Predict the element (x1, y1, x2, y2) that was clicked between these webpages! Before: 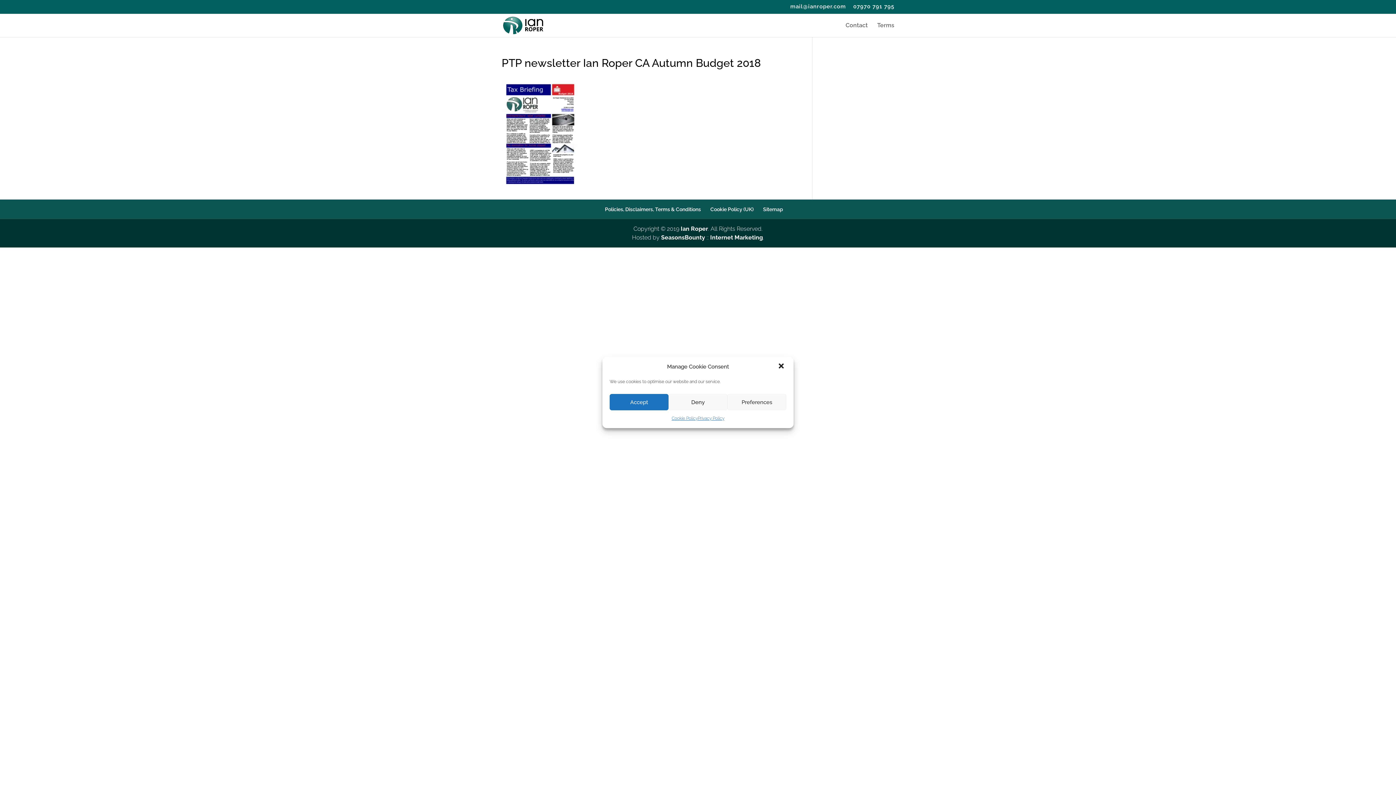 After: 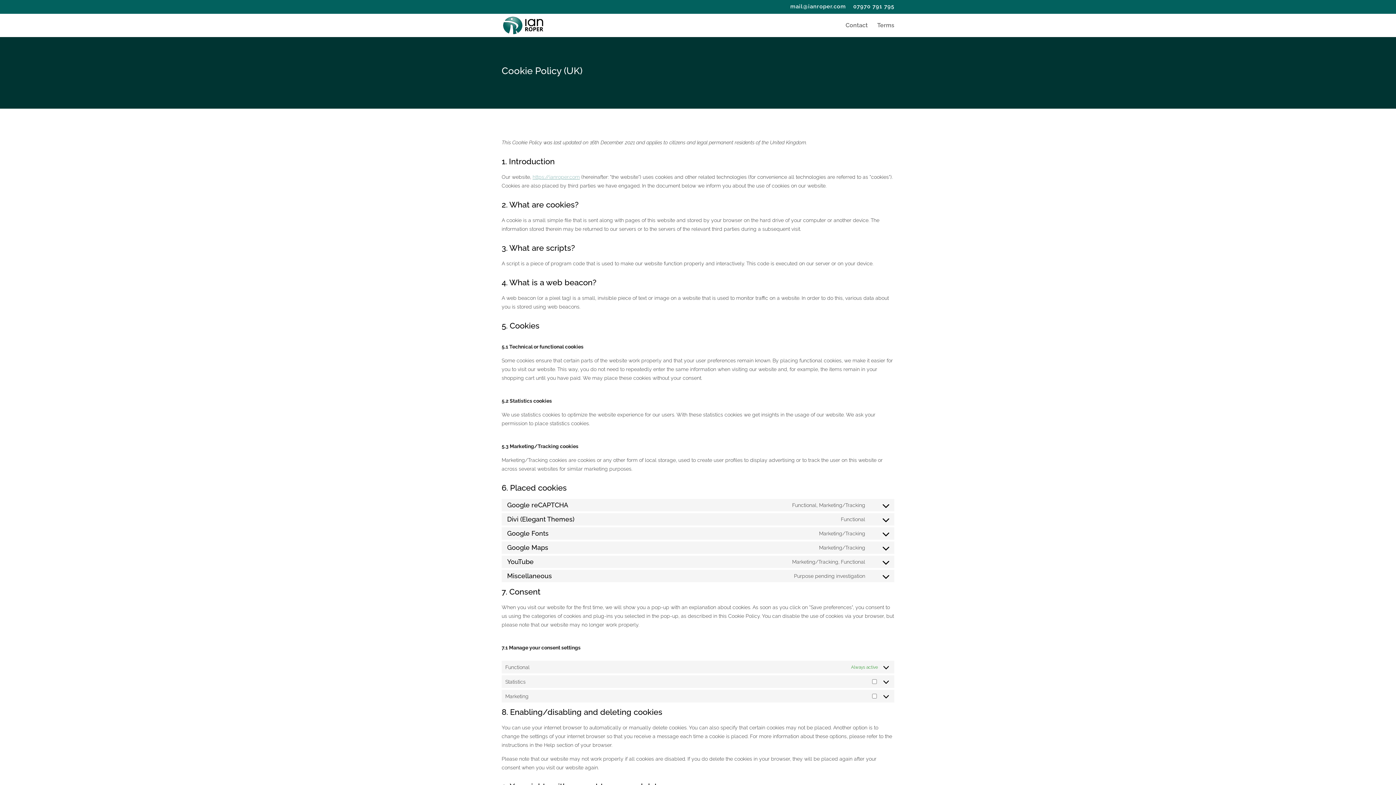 Action: bbox: (710, 206, 753, 212) label: Cookie Policy (UK)